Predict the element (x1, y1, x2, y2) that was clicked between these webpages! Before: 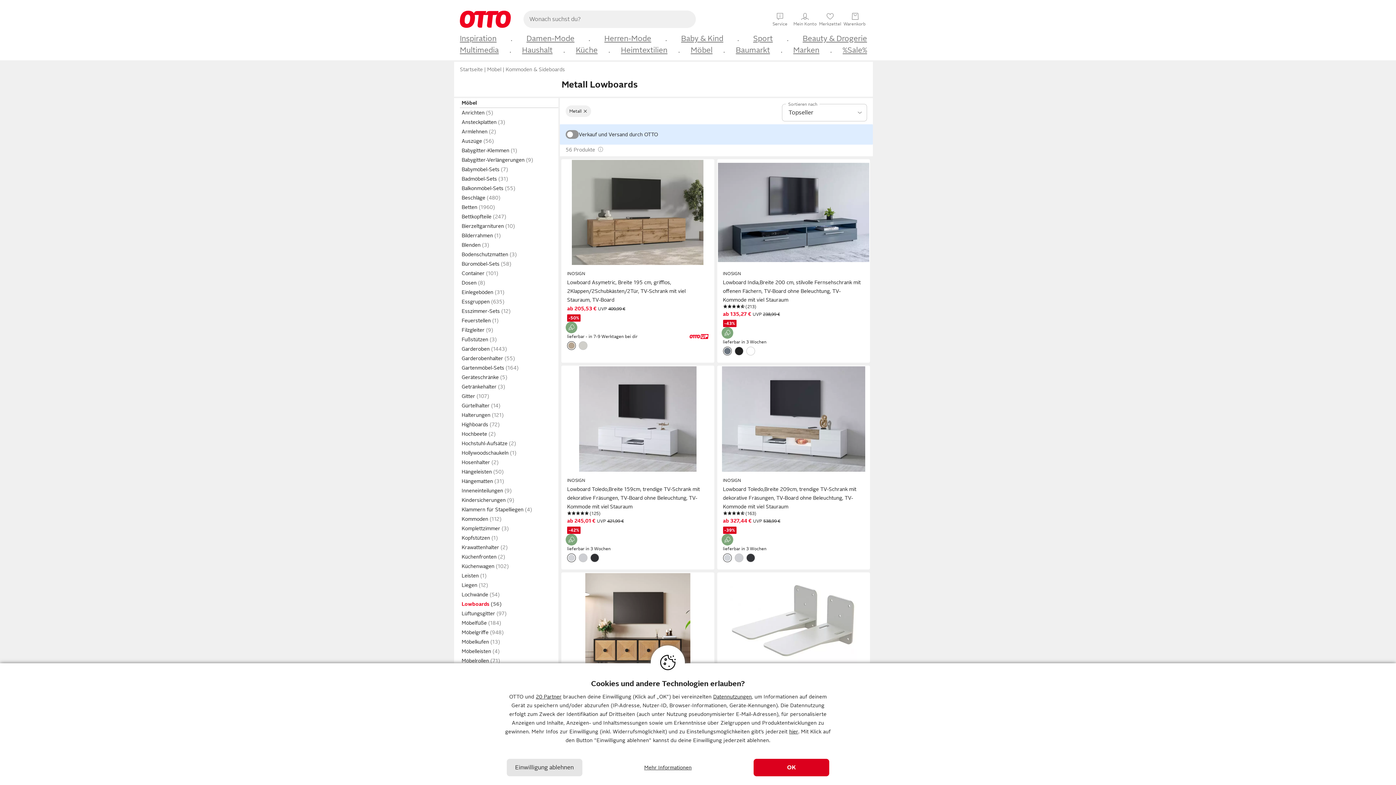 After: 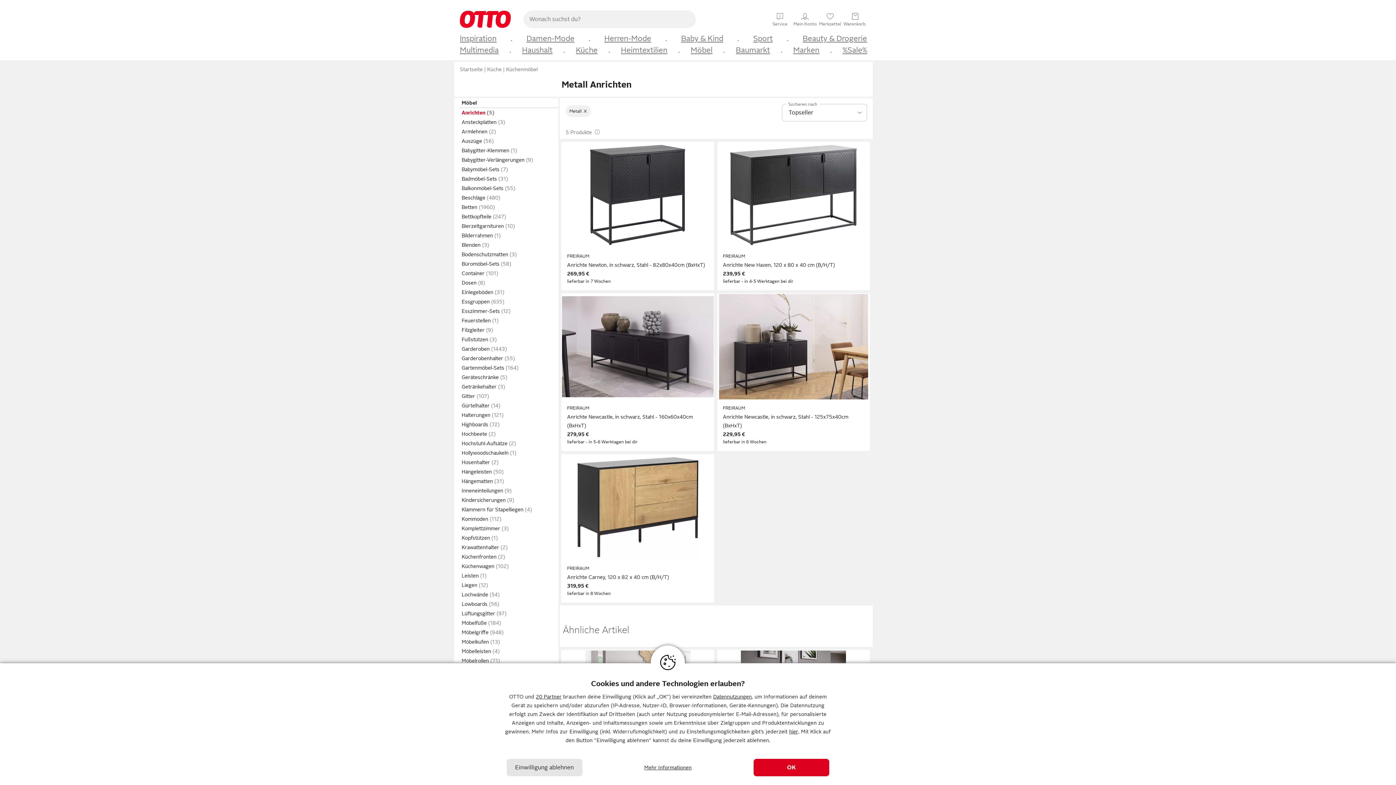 Action: label: Anrichten bbox: (460, 108, 558, 117)